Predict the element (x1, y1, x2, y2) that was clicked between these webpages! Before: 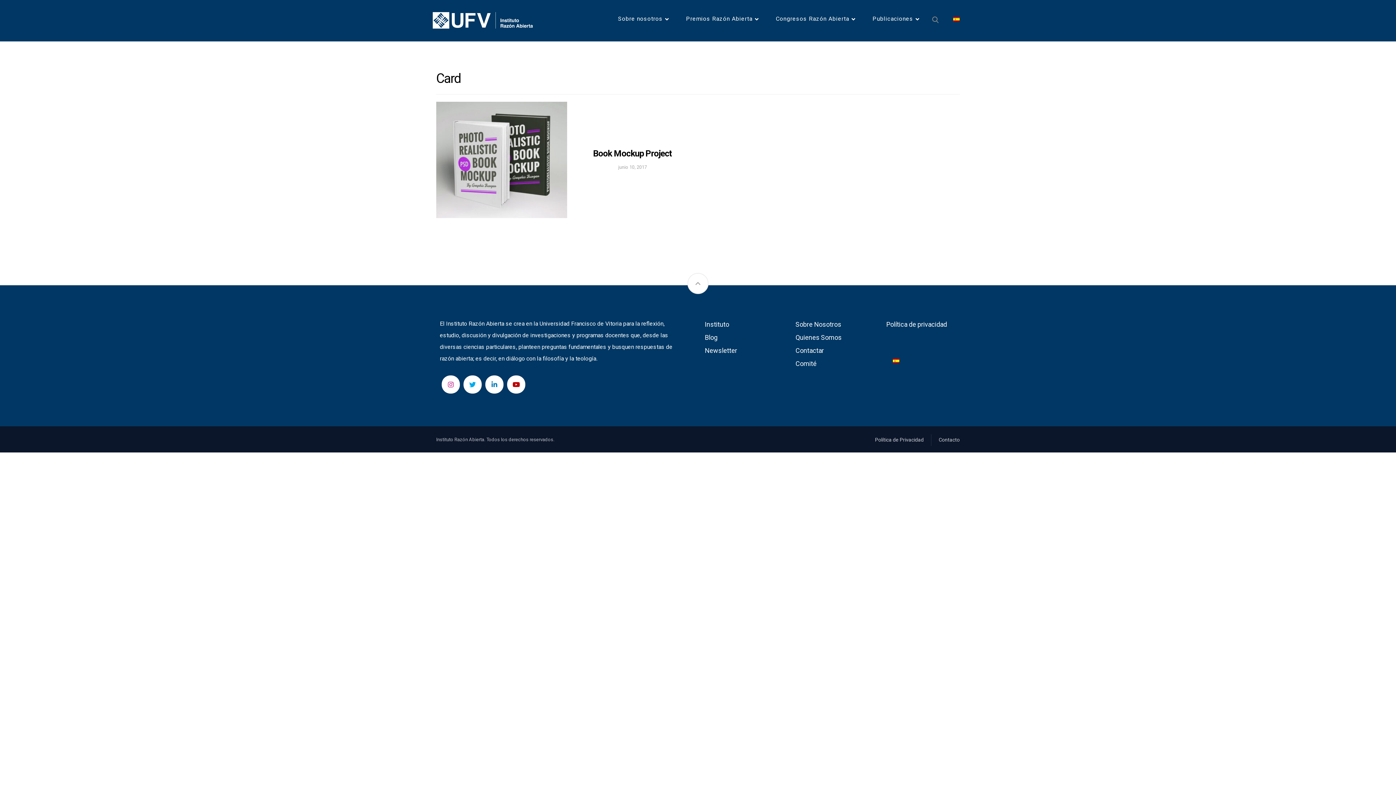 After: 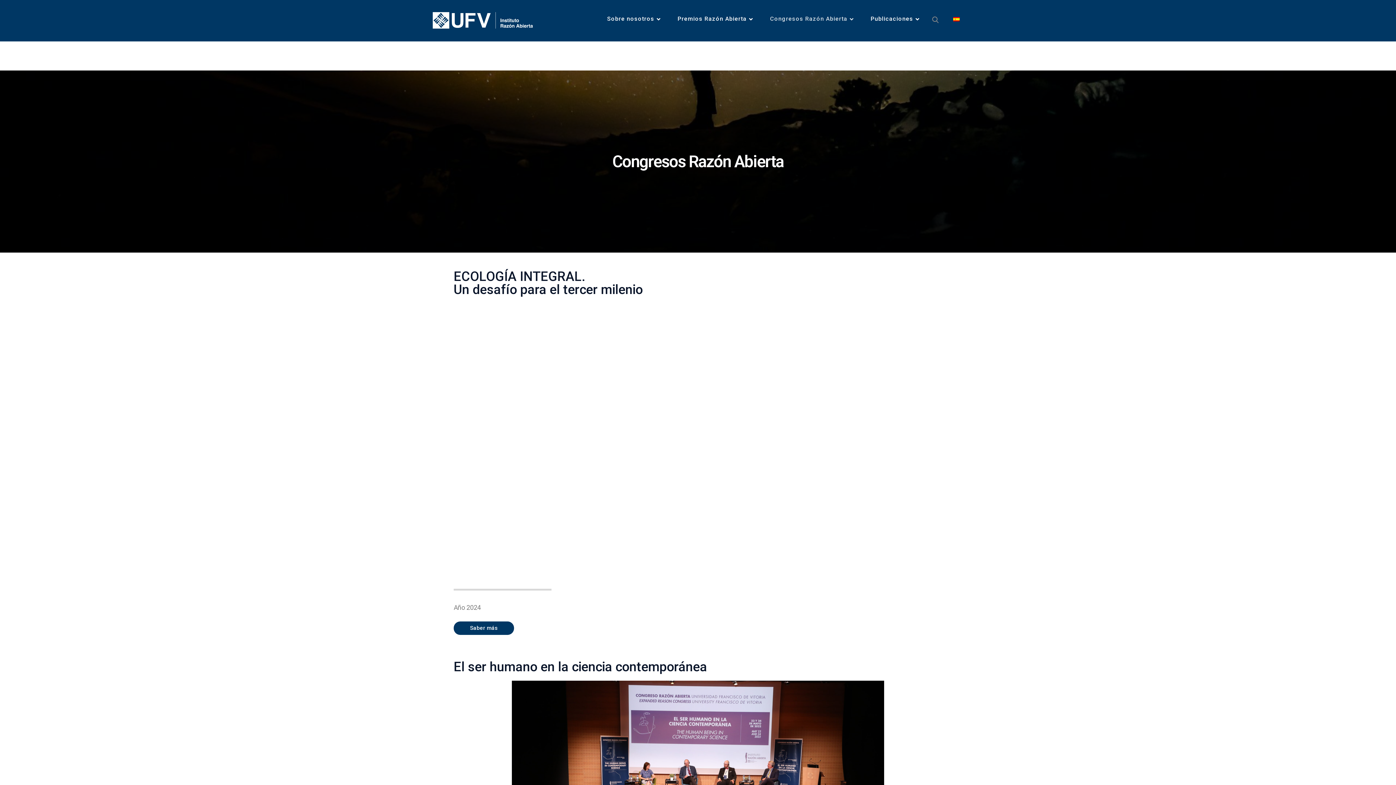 Action: bbox: (774, 10, 858, 26) label: Congresos Razón Abierta